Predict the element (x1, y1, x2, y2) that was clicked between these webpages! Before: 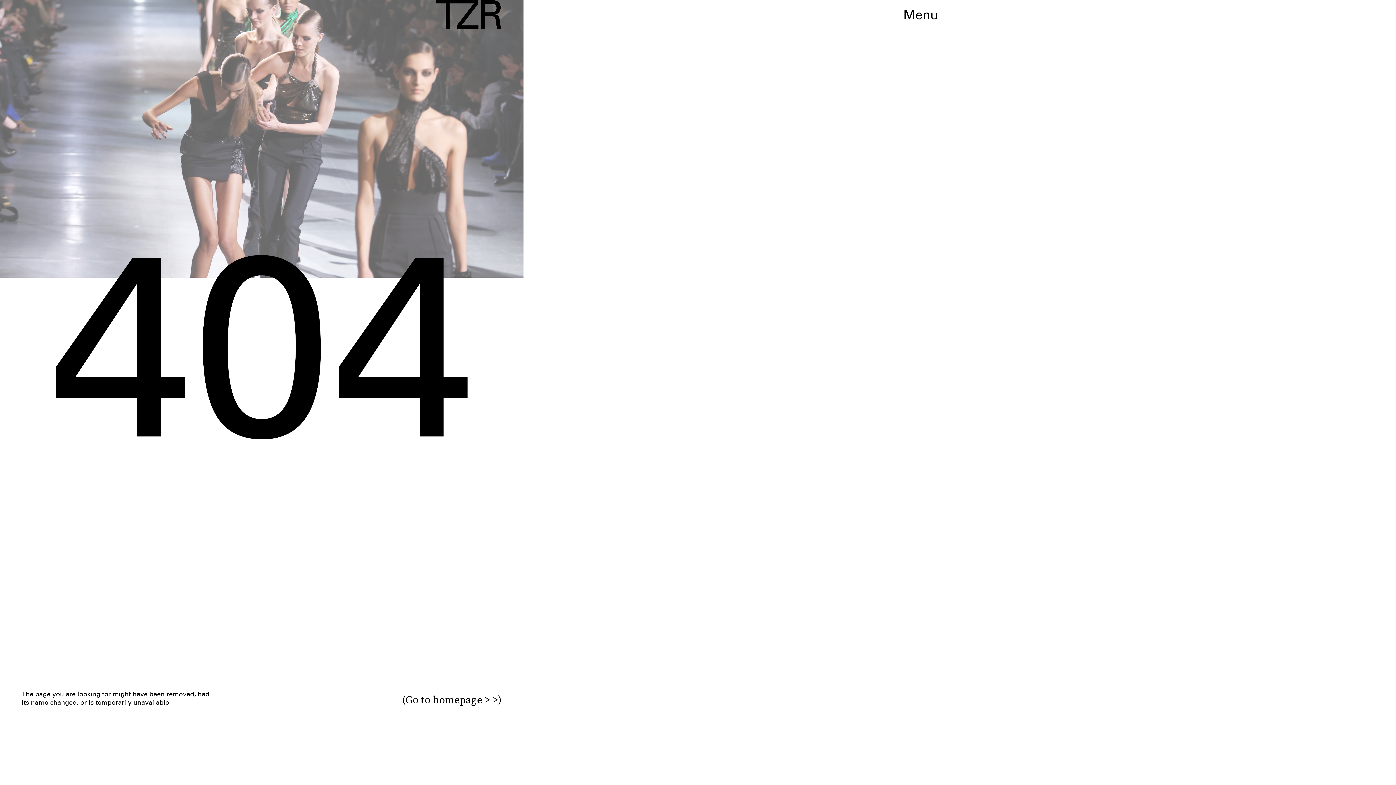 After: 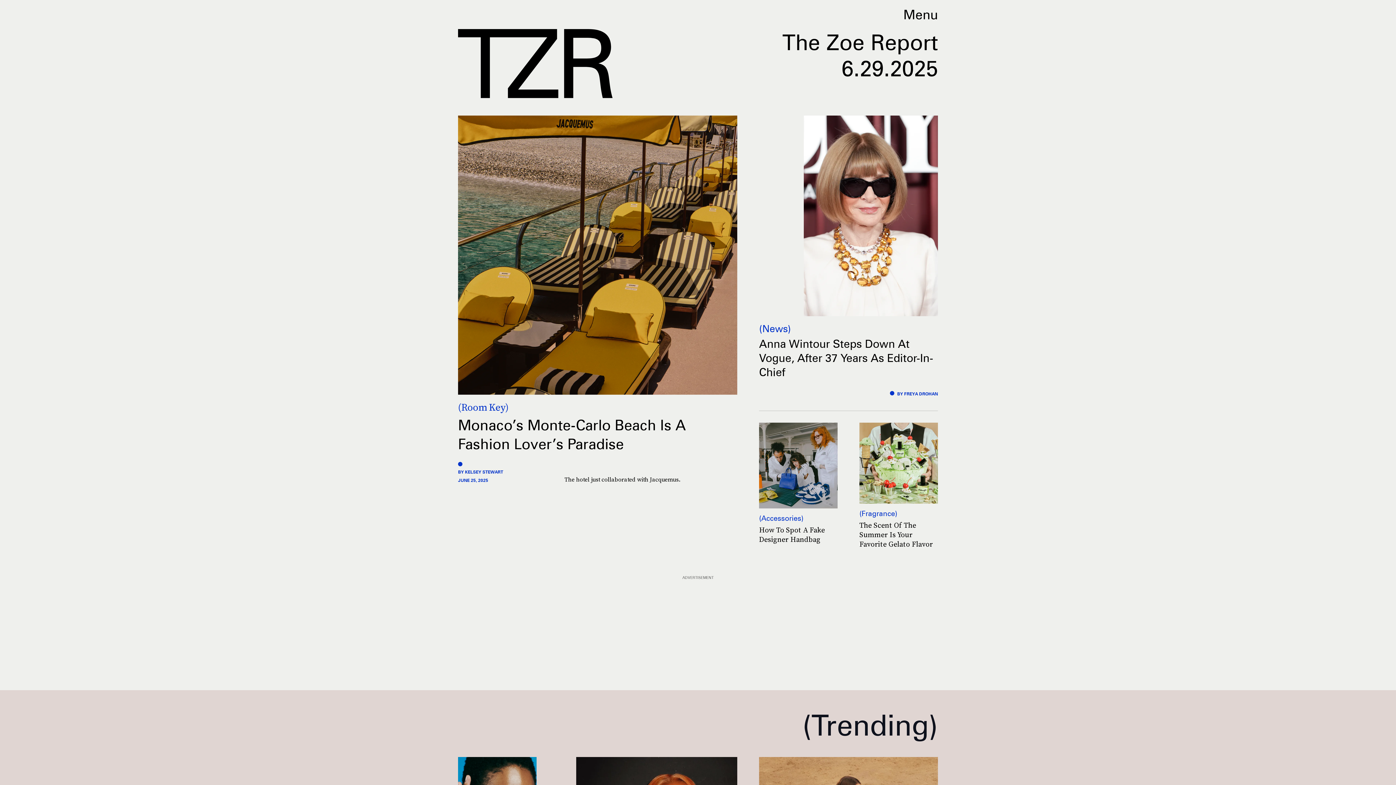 Action: label: (Go to homepage > >) bbox: (402, 693, 501, 706)